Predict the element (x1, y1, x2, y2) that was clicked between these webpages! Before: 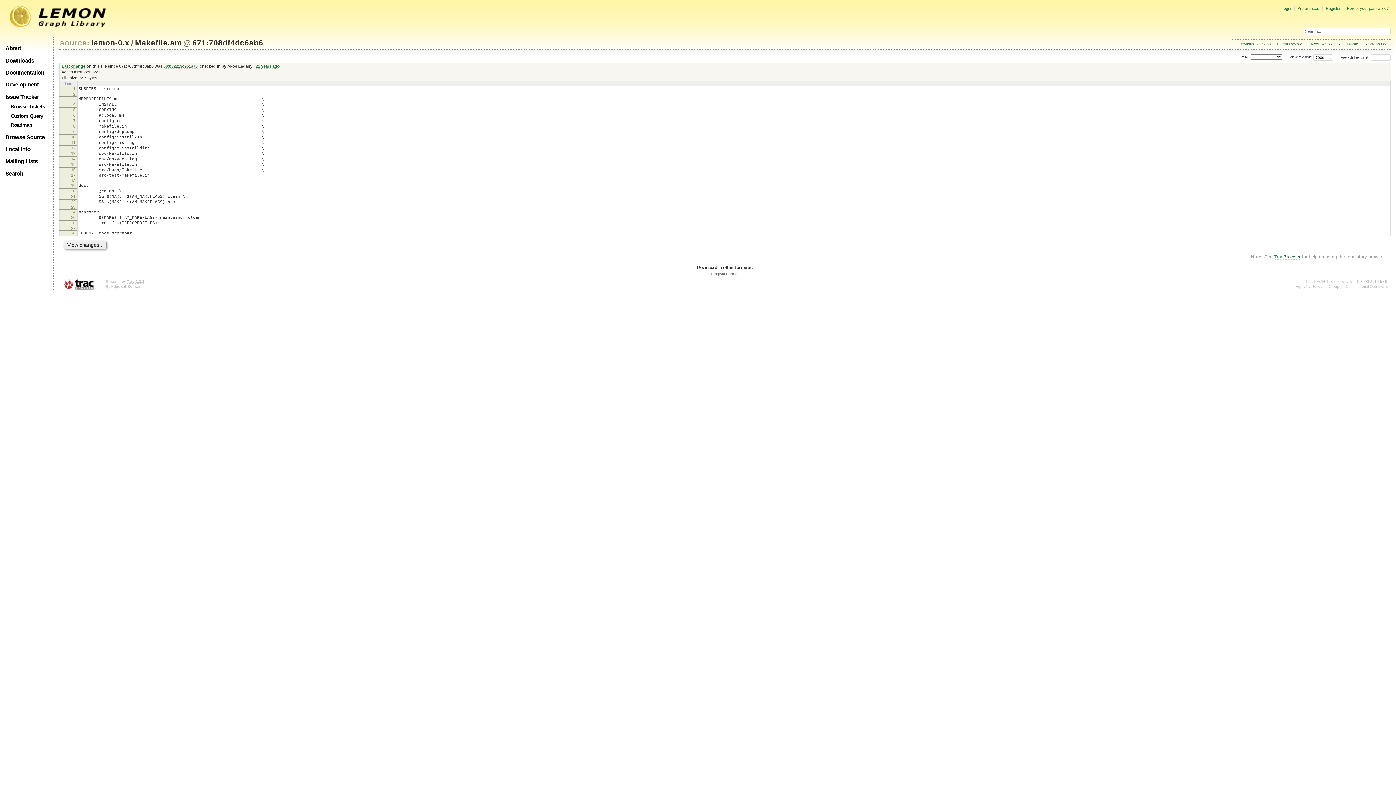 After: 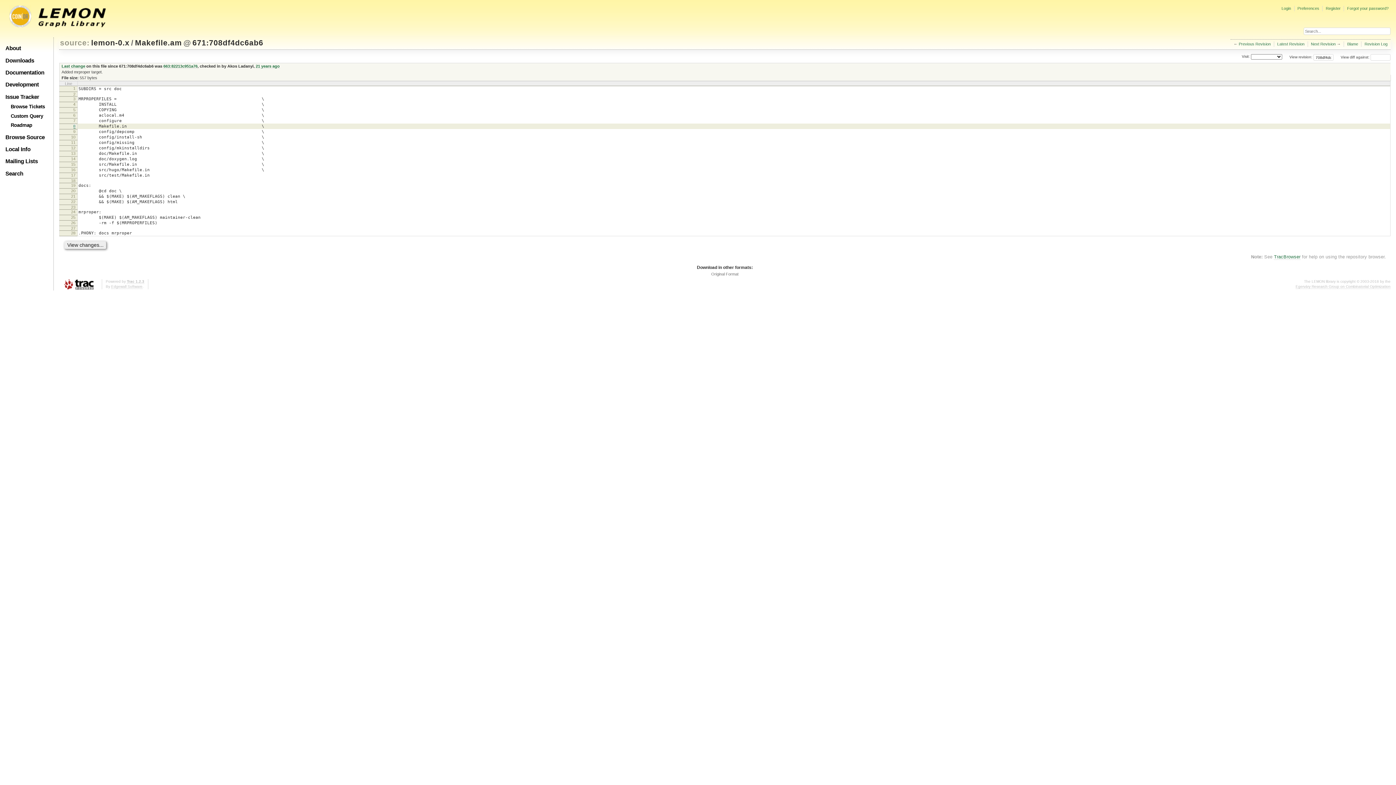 Action: label: 8 bbox: (73, 124, 75, 128)